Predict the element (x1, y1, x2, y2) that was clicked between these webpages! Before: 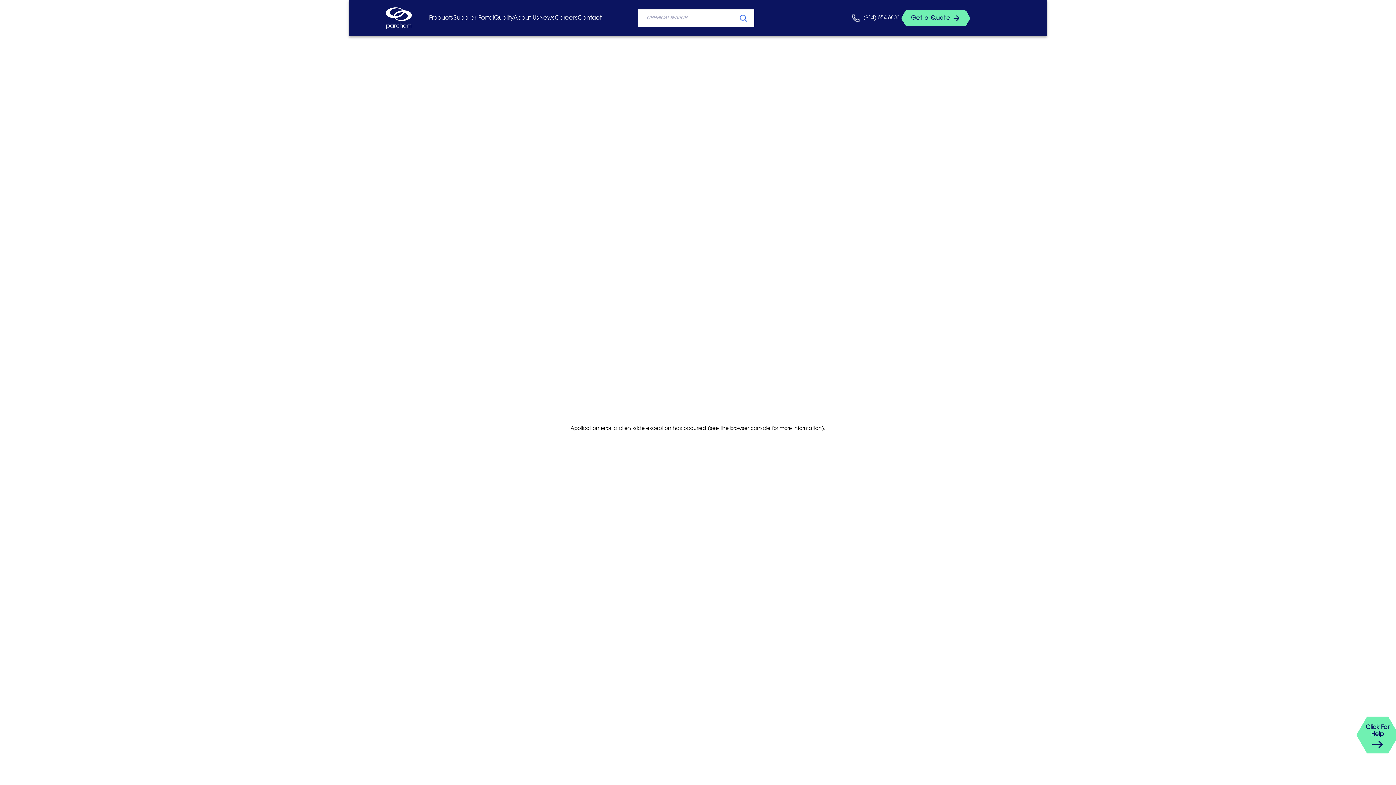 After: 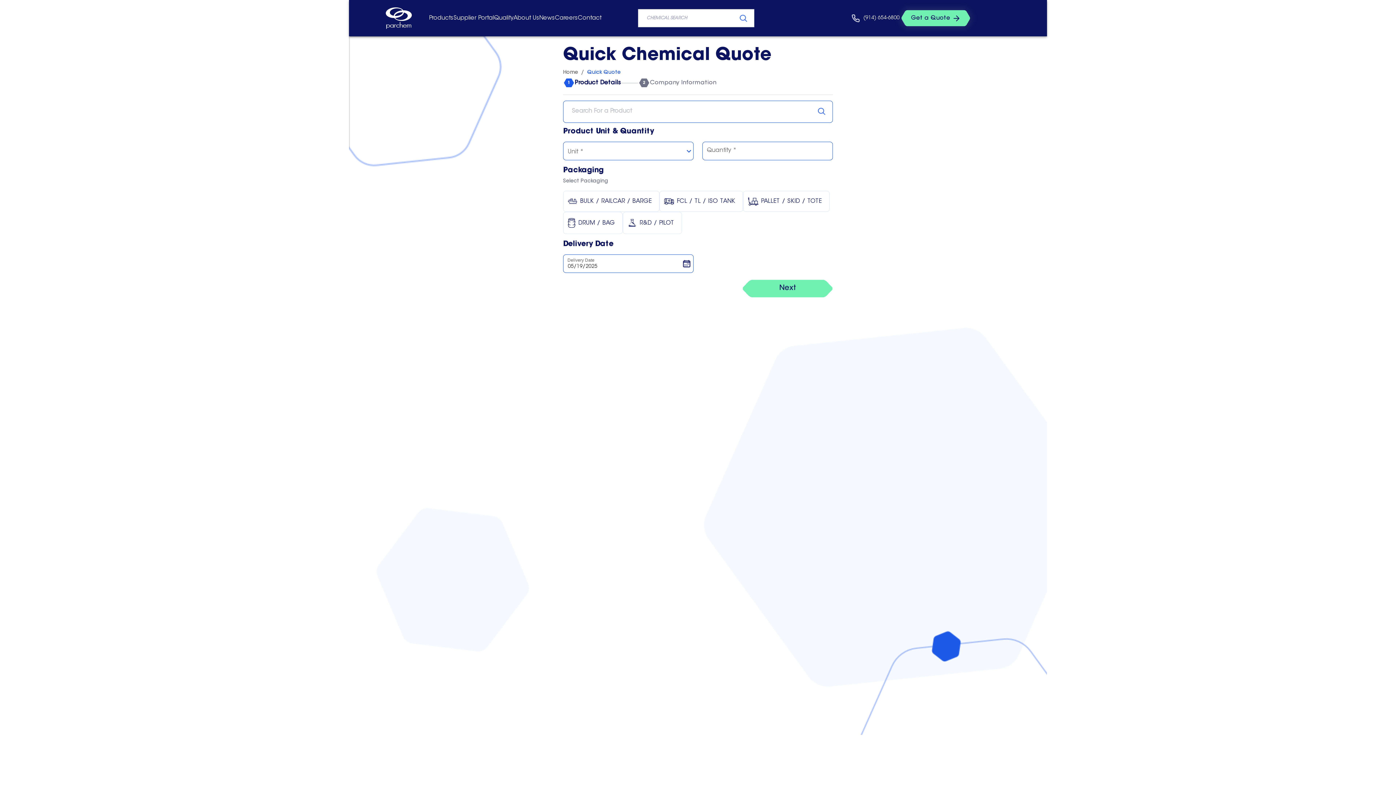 Action: bbox: (899, 9, 972, 26) label: Get a Quote